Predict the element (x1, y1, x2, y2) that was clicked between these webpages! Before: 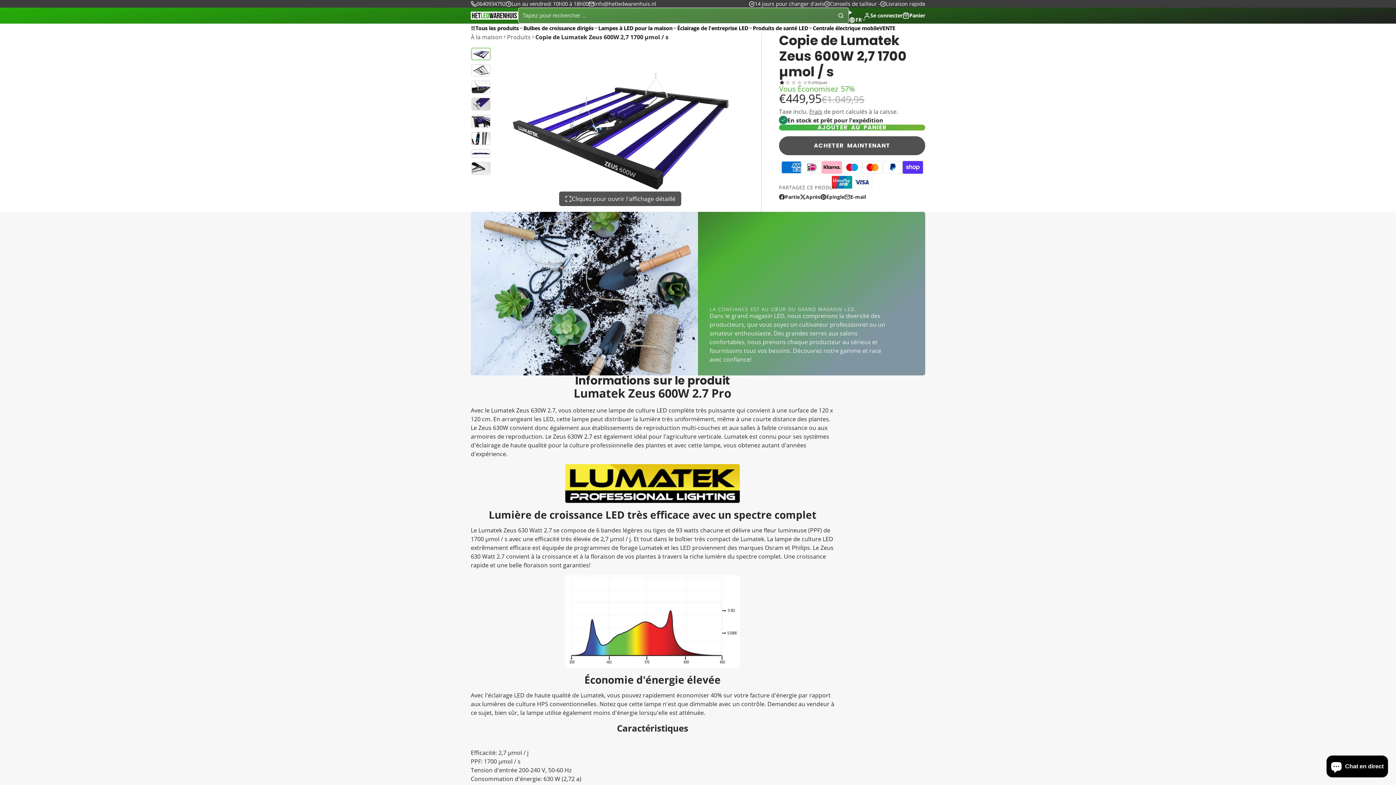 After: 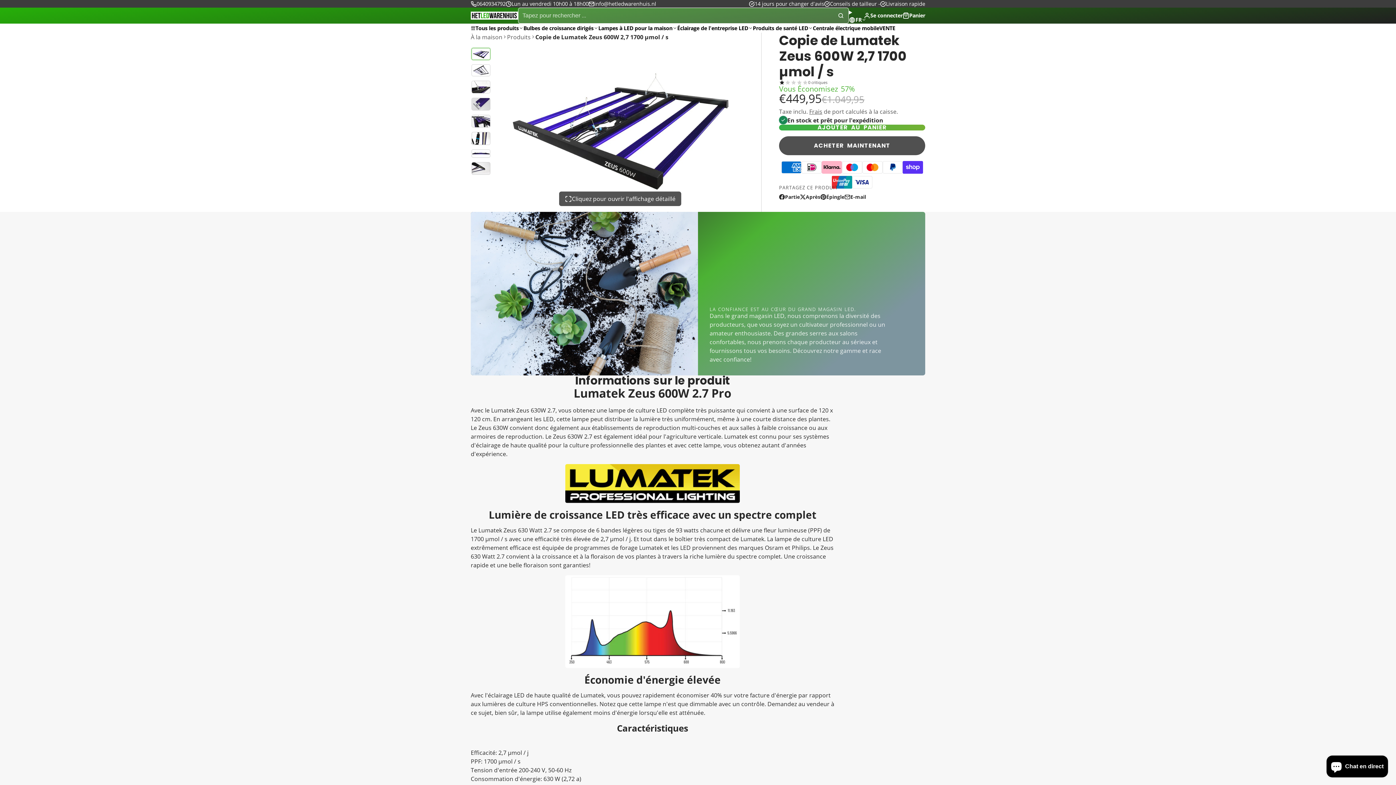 Action: label: E-mail
Partager par e-mail bbox: (844, 193, 866, 200)